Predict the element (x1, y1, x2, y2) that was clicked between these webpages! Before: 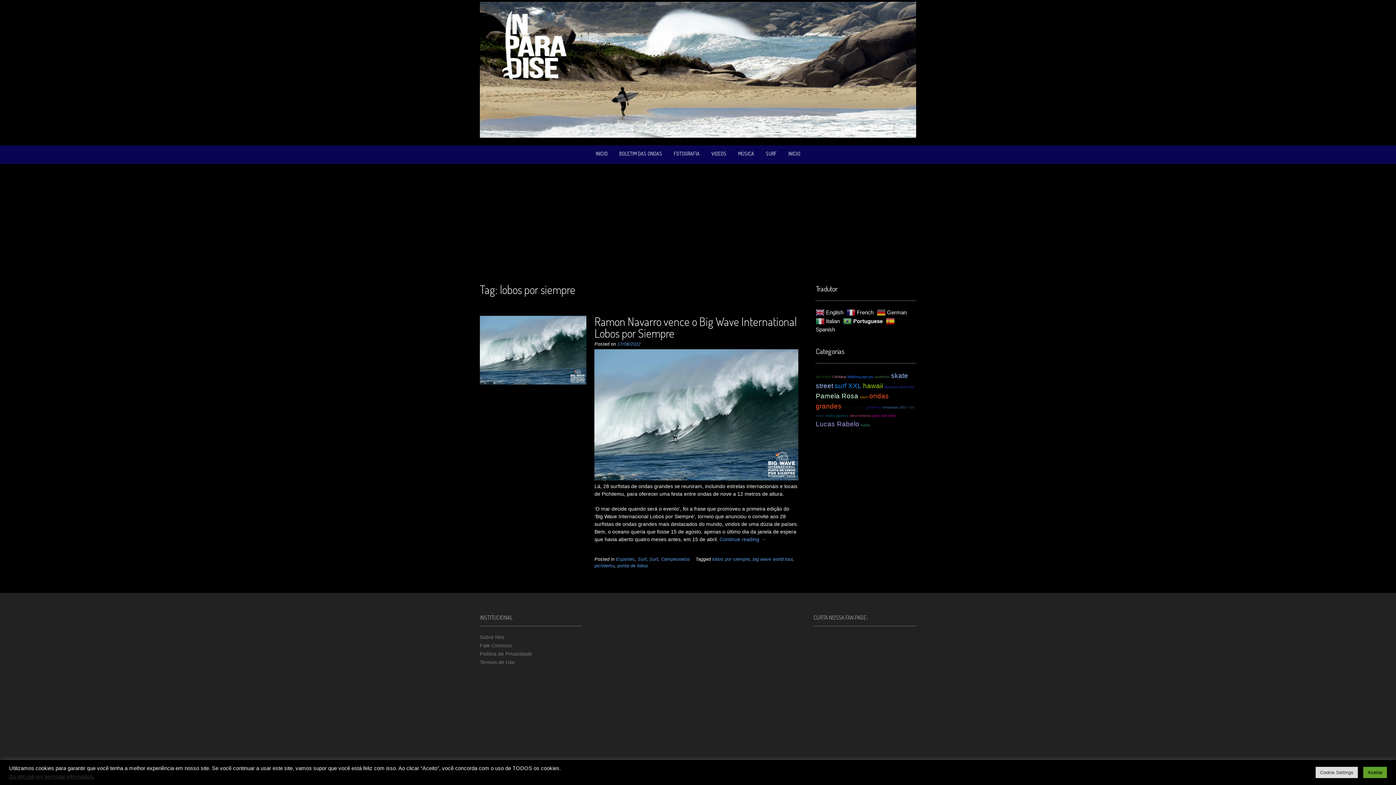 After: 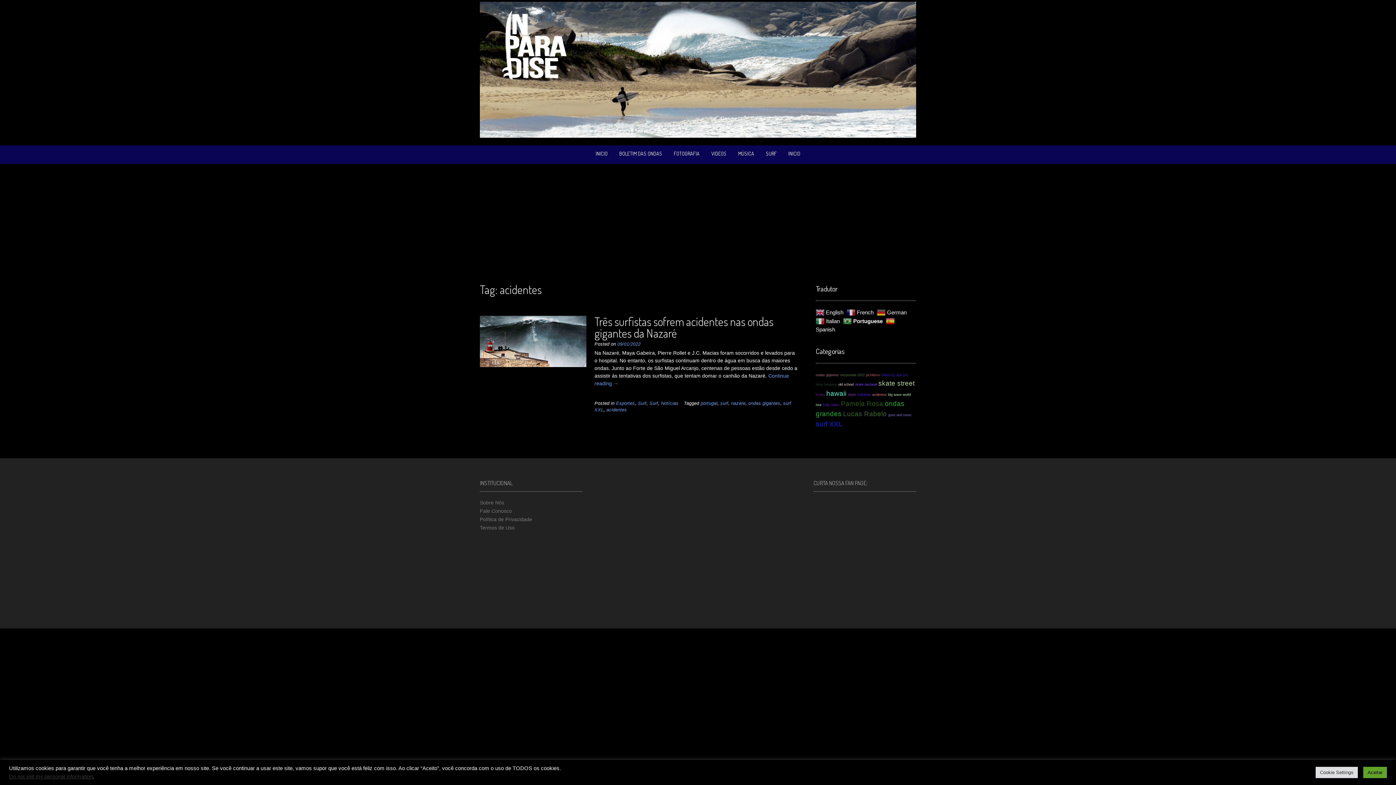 Action: bbox: (875, 375, 889, 379) label: acidentes (1 item)